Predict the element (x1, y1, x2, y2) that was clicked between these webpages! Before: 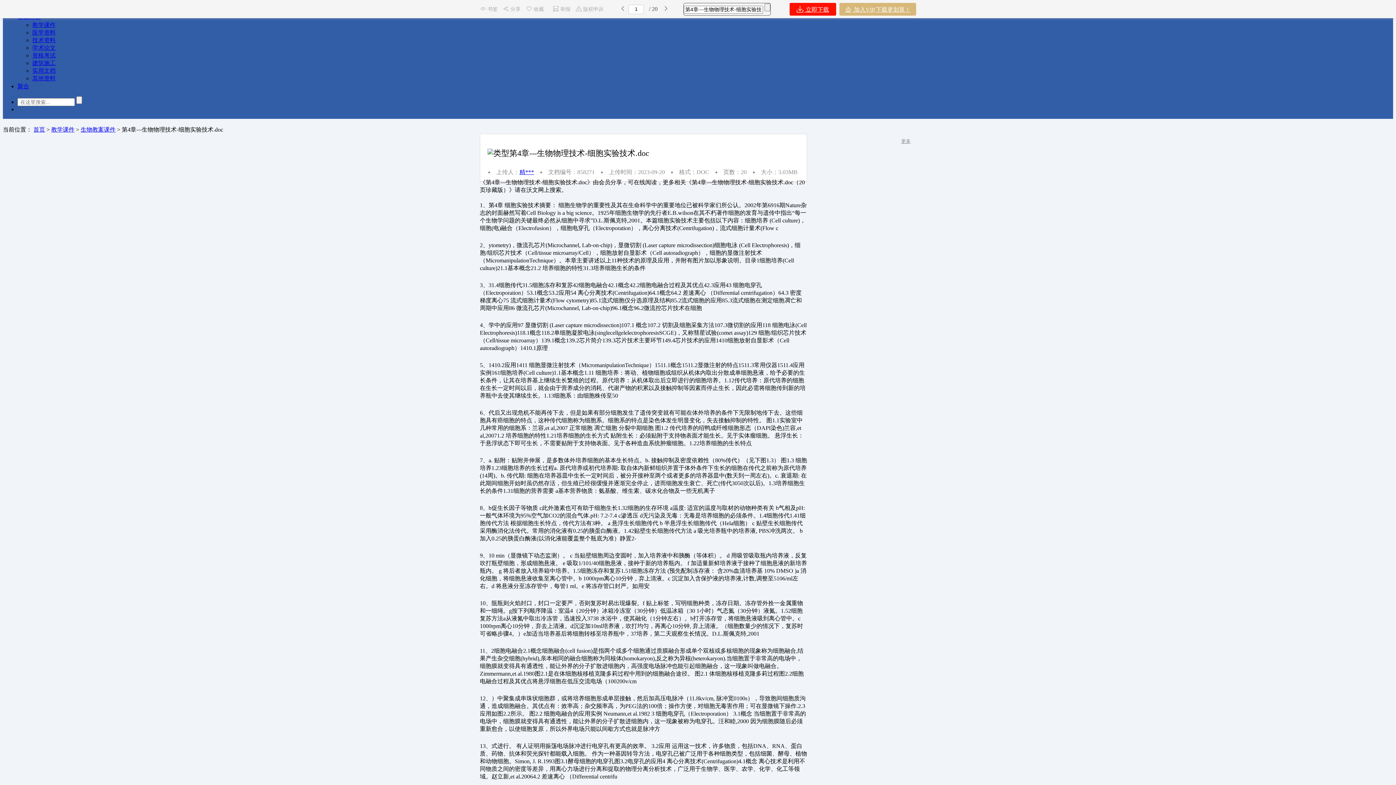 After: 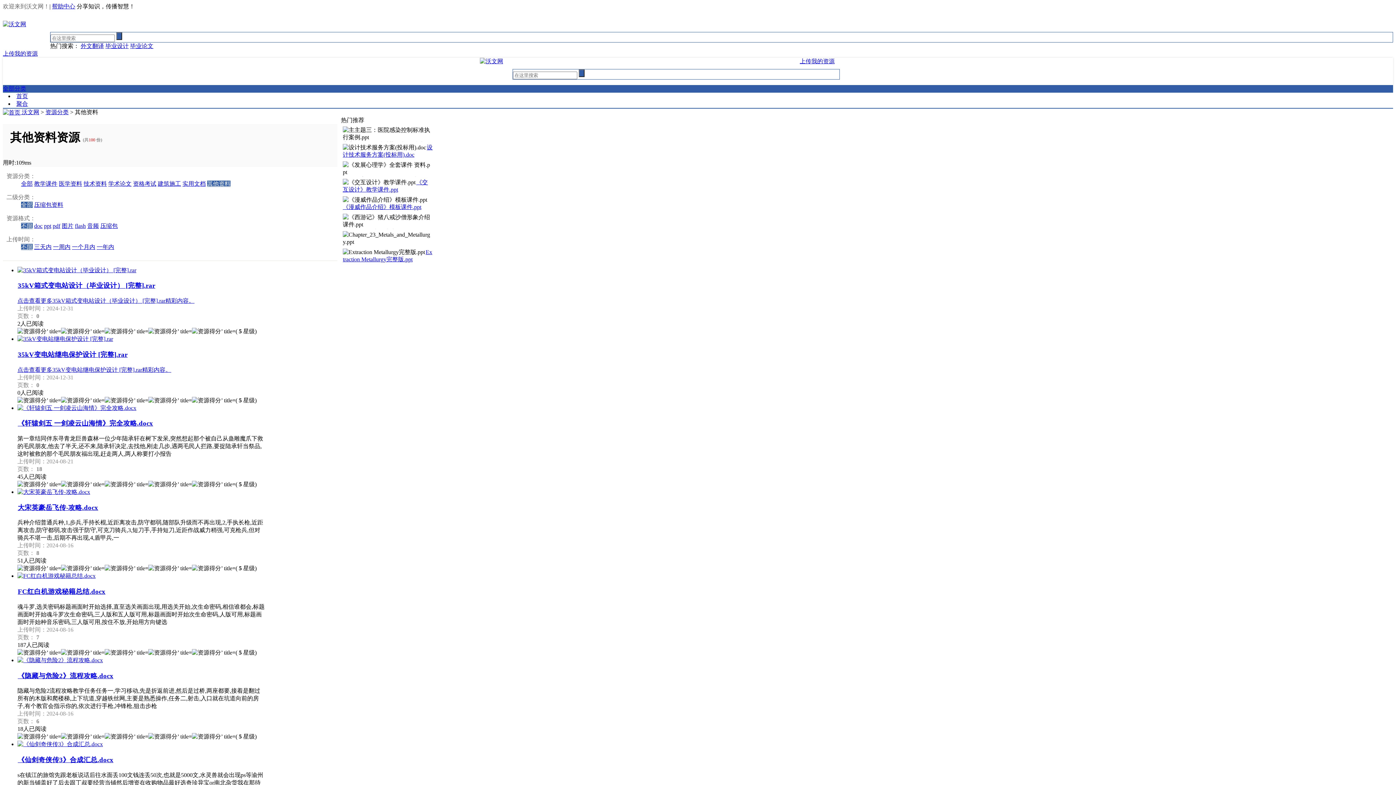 Action: bbox: (32, 75, 55, 81) label: 其他资料